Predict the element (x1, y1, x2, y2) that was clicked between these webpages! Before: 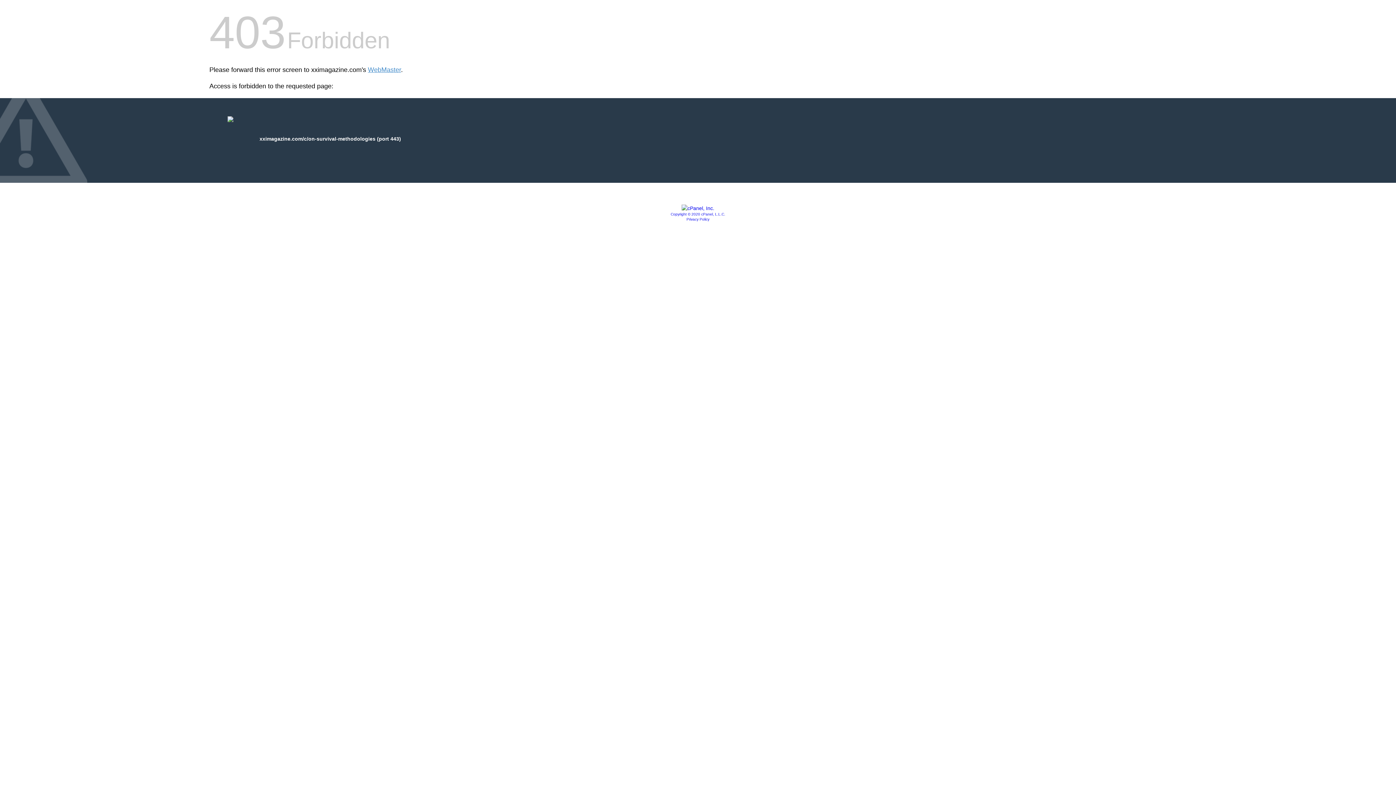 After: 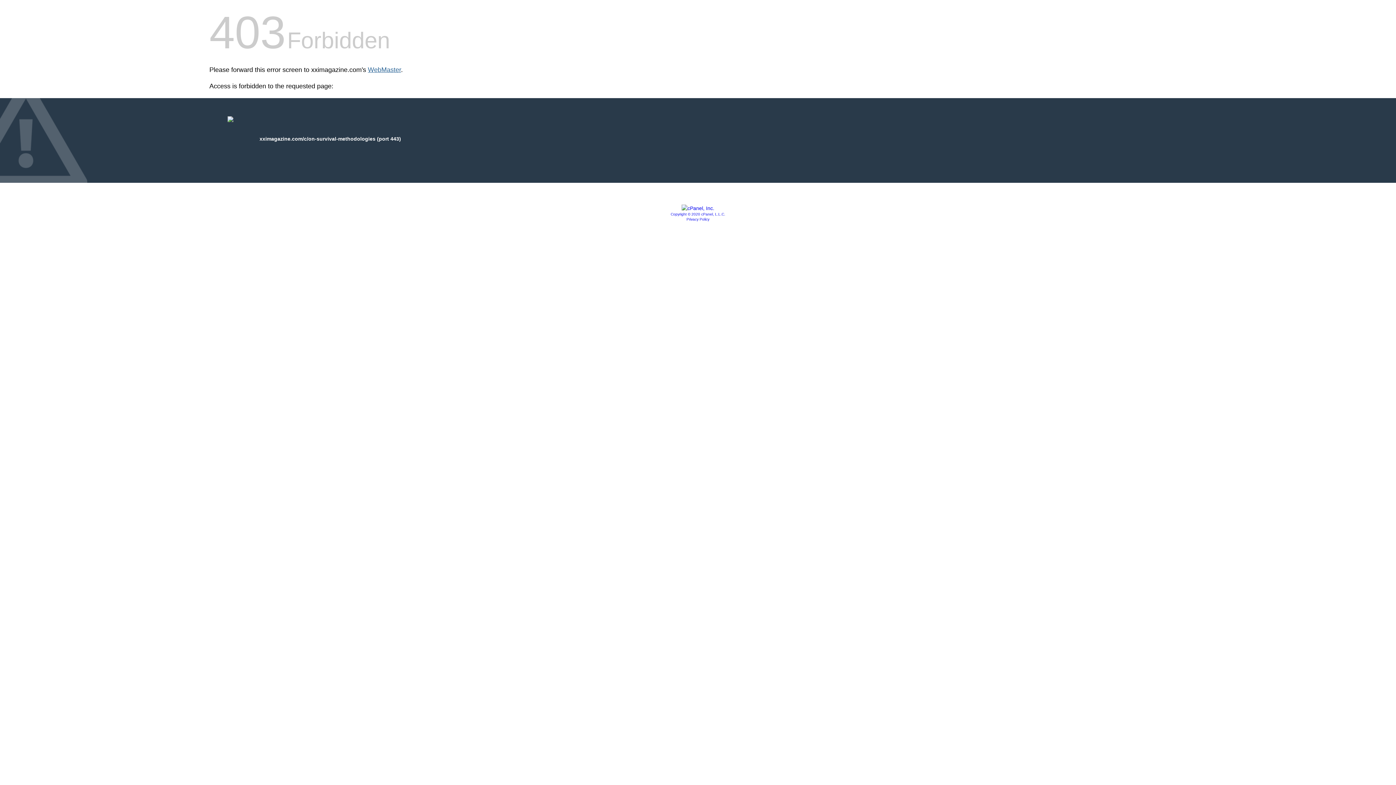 Action: bbox: (368, 66, 401, 73) label: WebMaster